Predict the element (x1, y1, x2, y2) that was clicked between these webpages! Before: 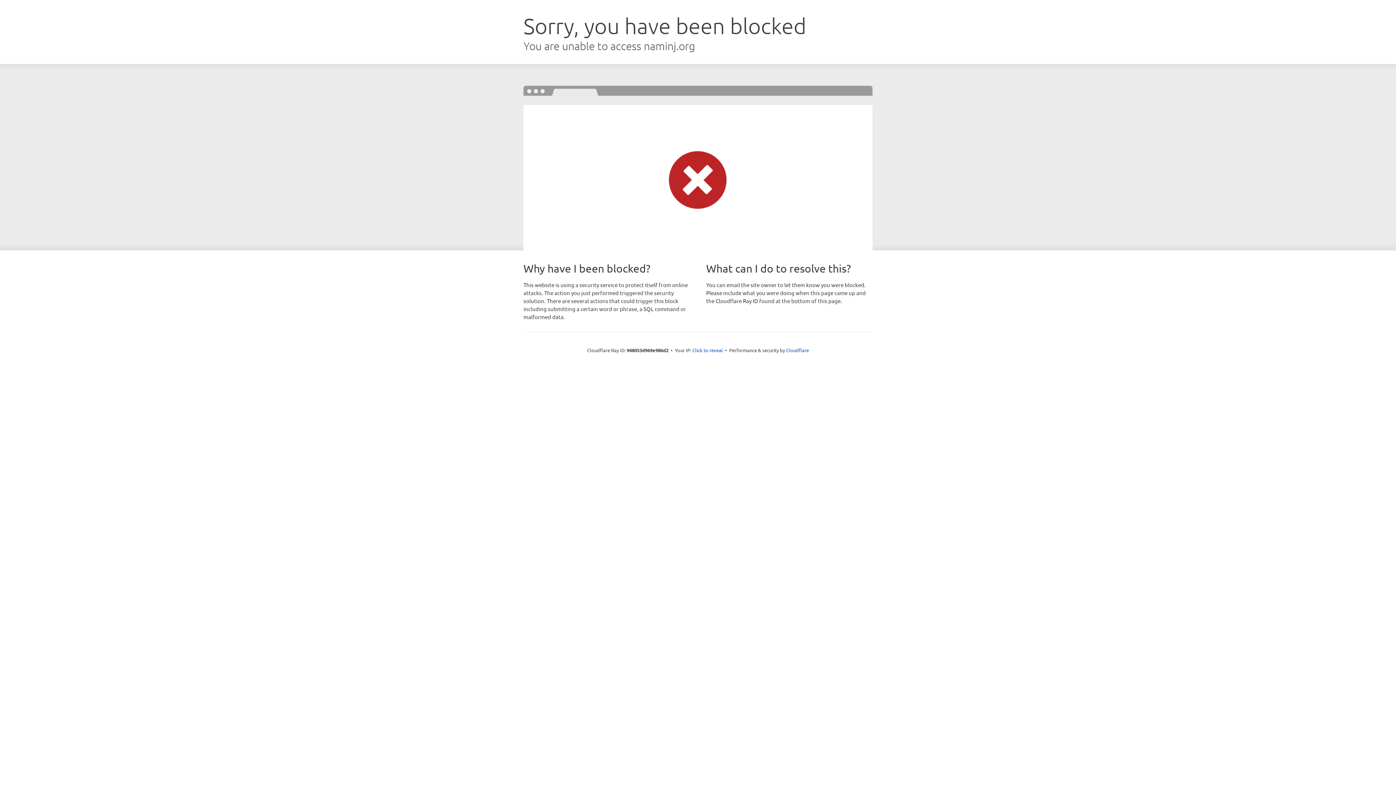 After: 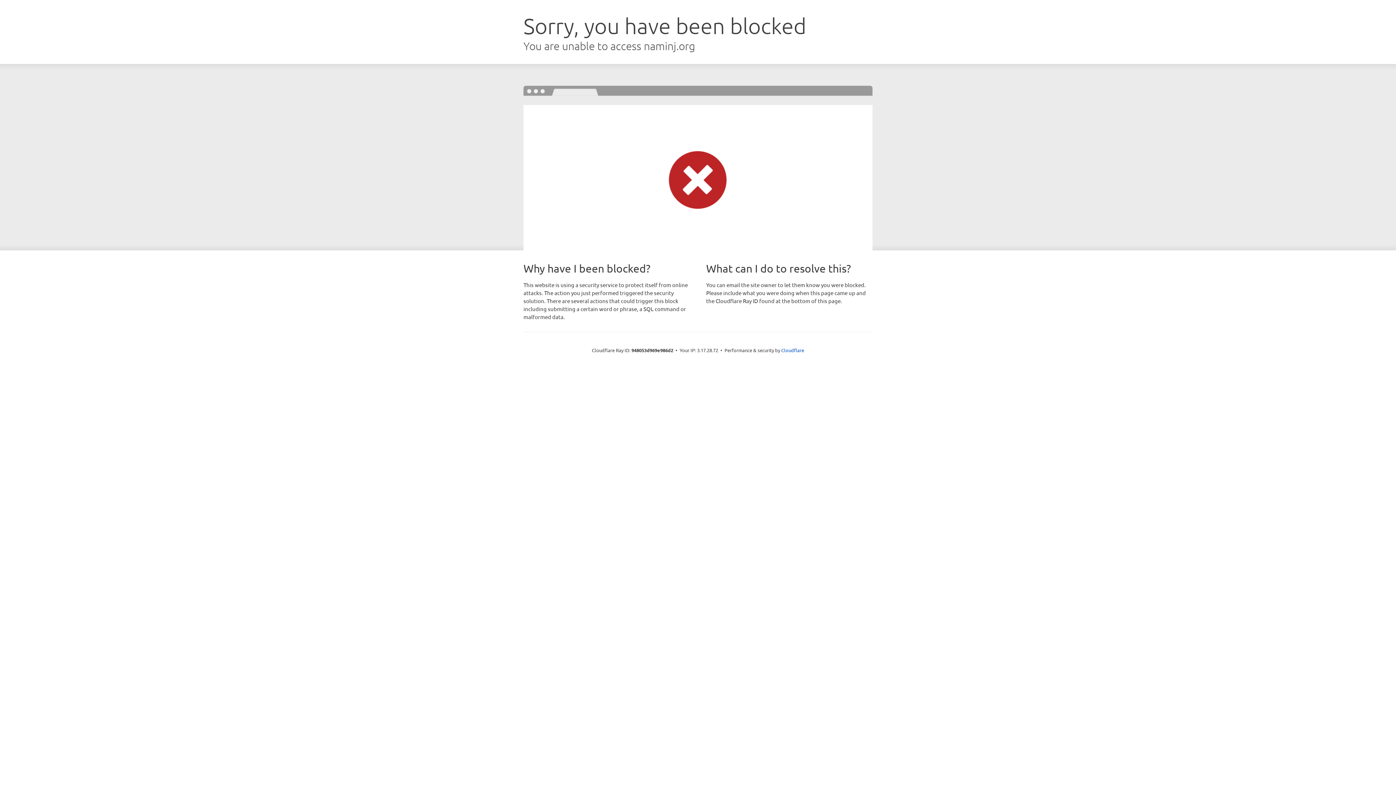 Action: bbox: (692, 346, 723, 353) label: Click to reveal